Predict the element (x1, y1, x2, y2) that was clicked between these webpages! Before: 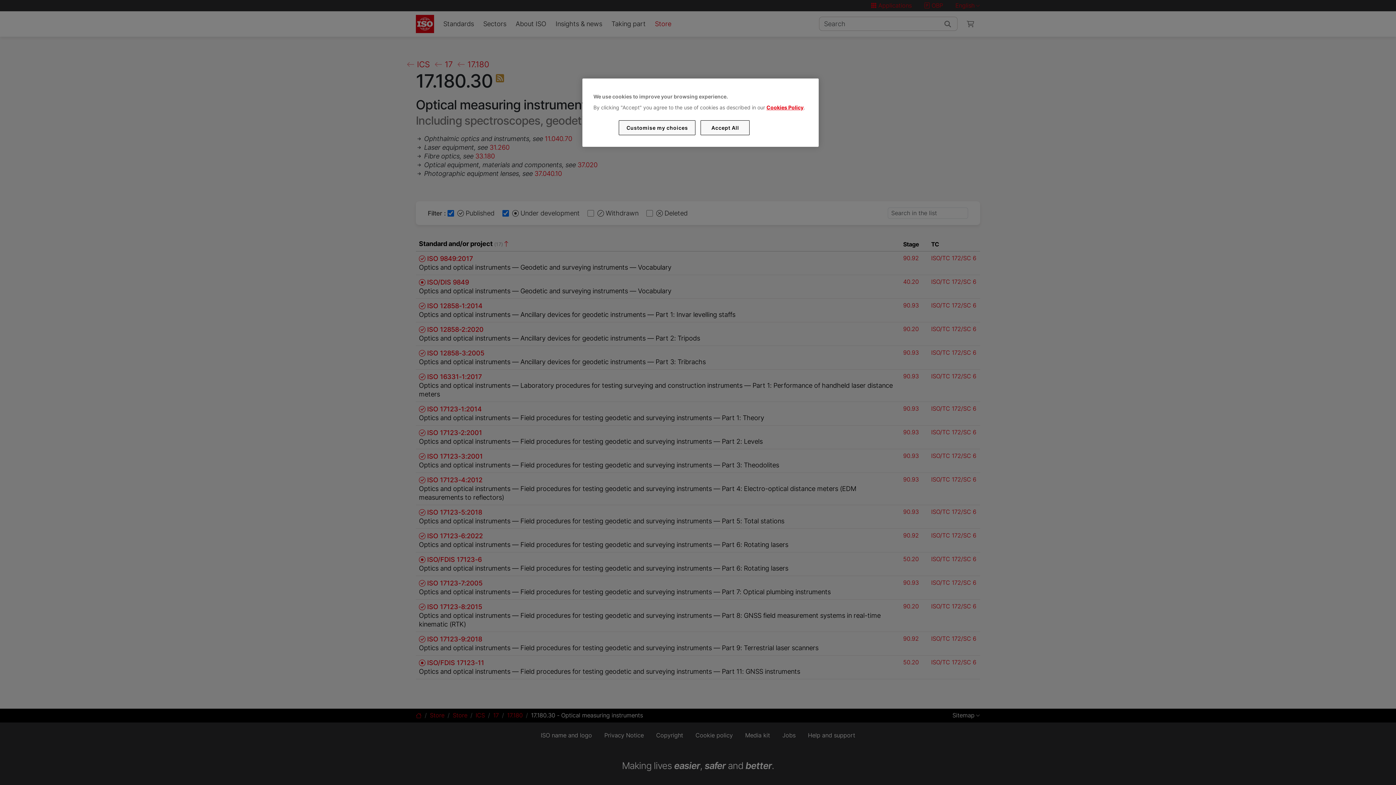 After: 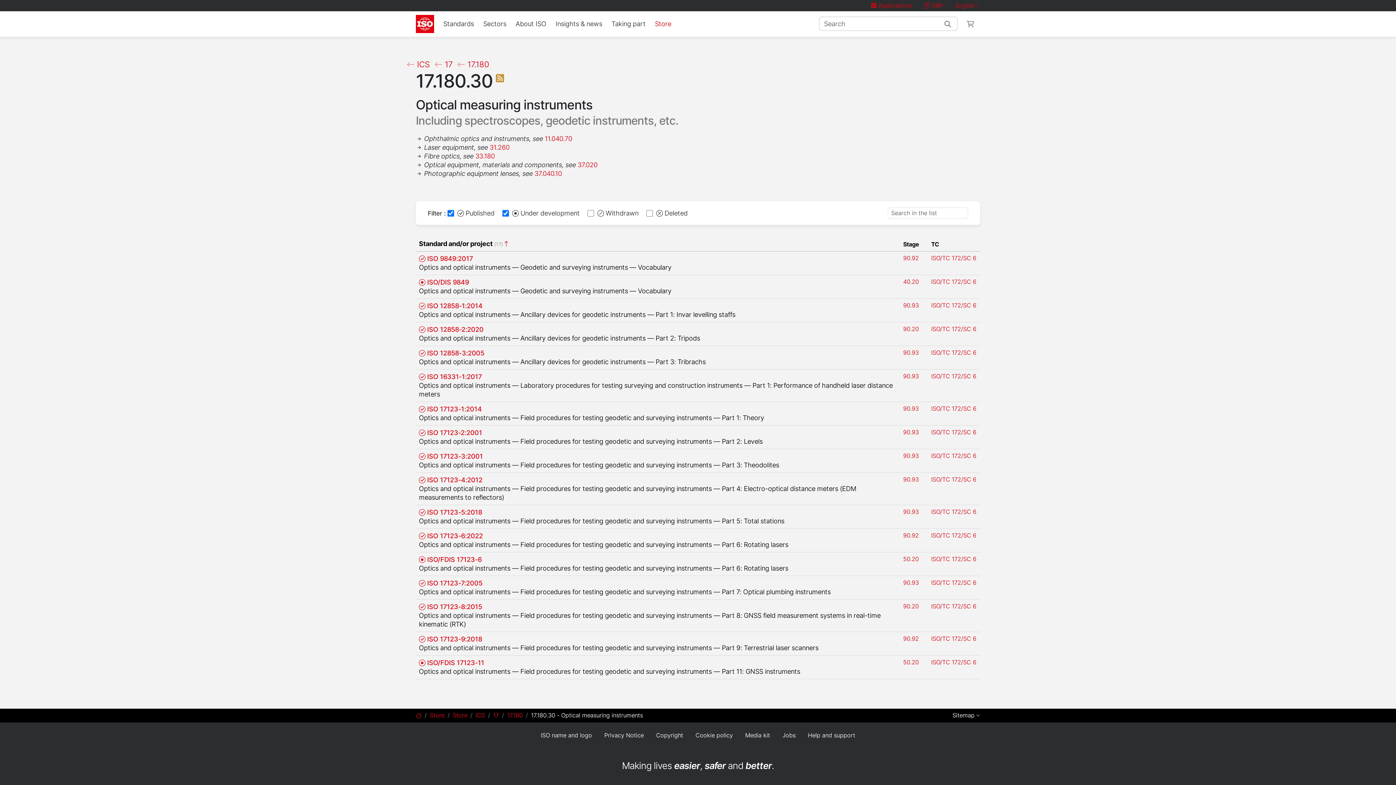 Action: label: Accept All bbox: (700, 120, 749, 135)